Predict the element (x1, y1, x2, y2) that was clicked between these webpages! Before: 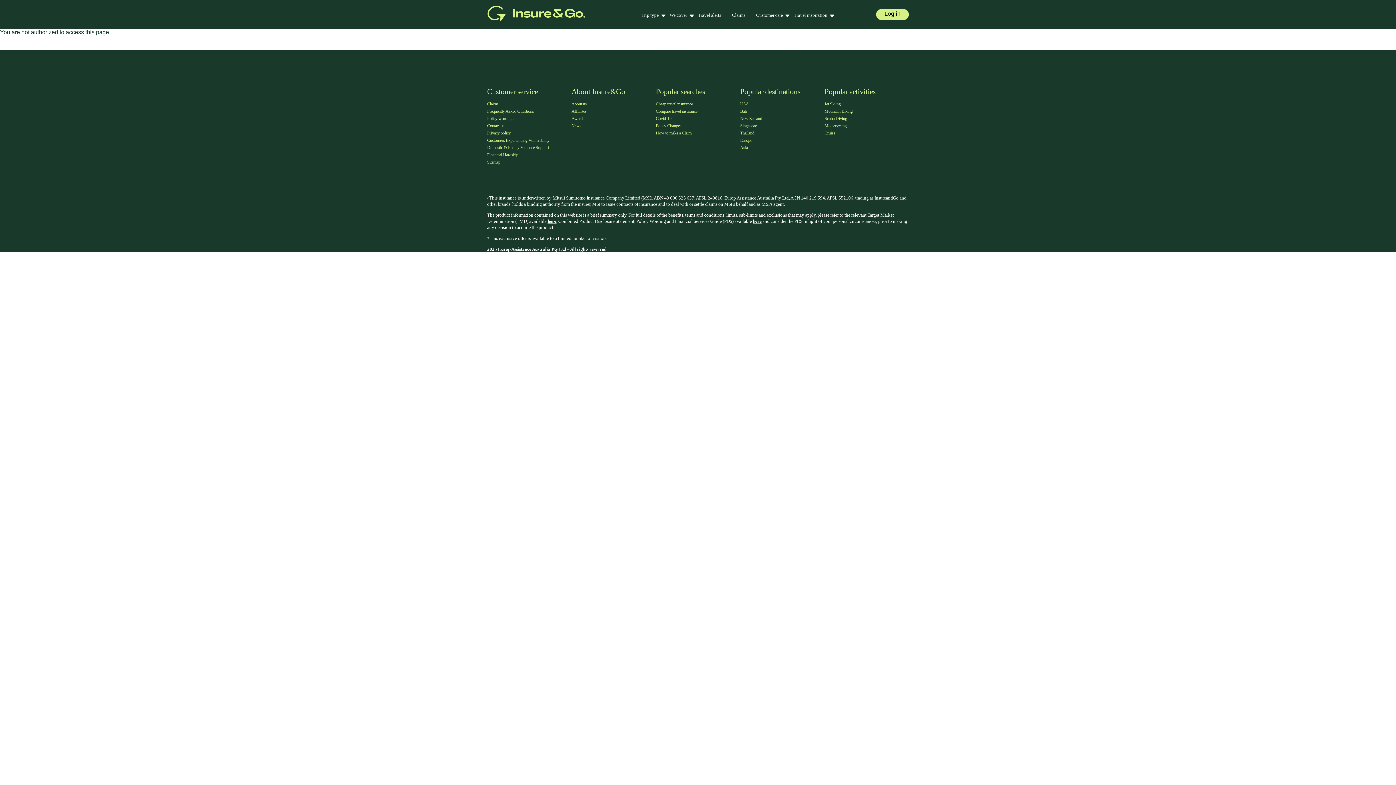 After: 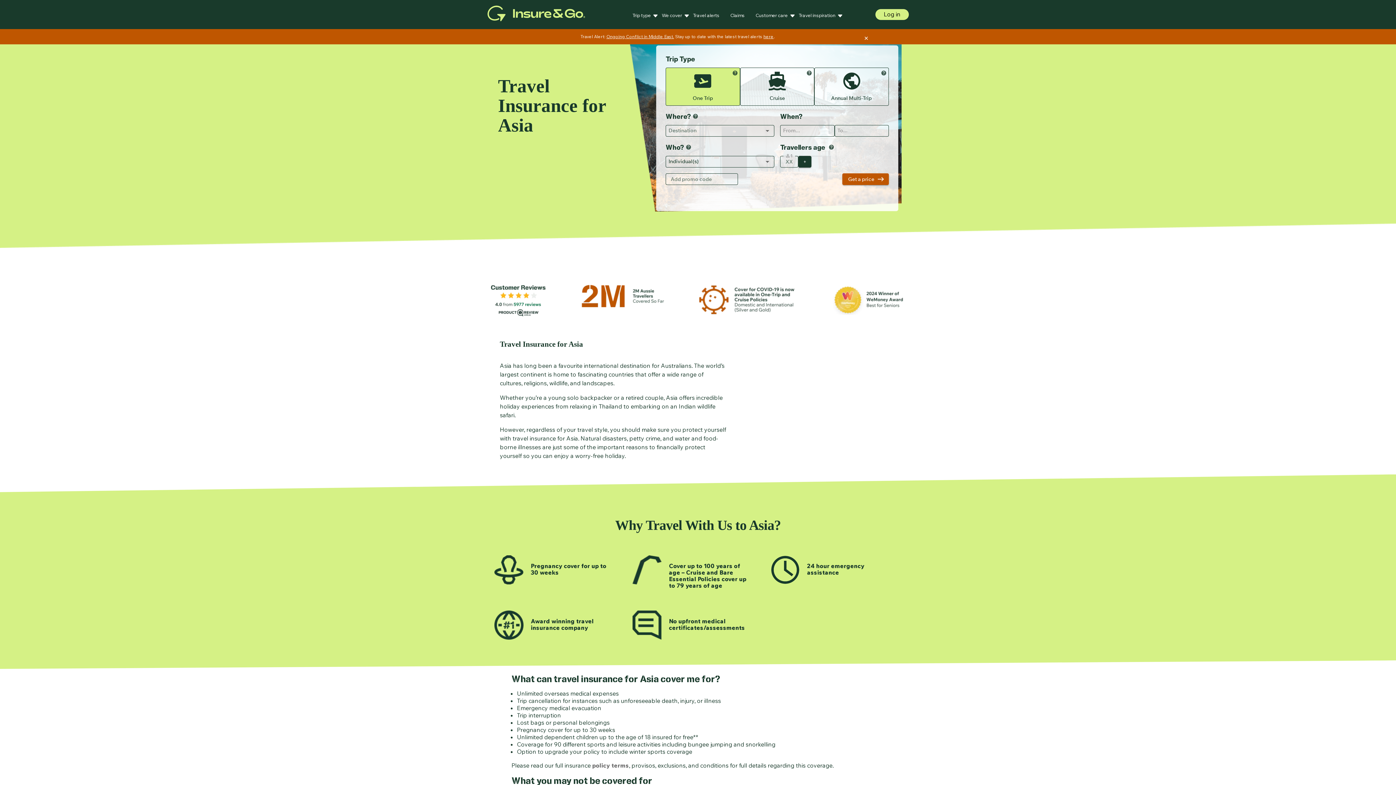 Action: label: Asia bbox: (740, 144, 762, 151)